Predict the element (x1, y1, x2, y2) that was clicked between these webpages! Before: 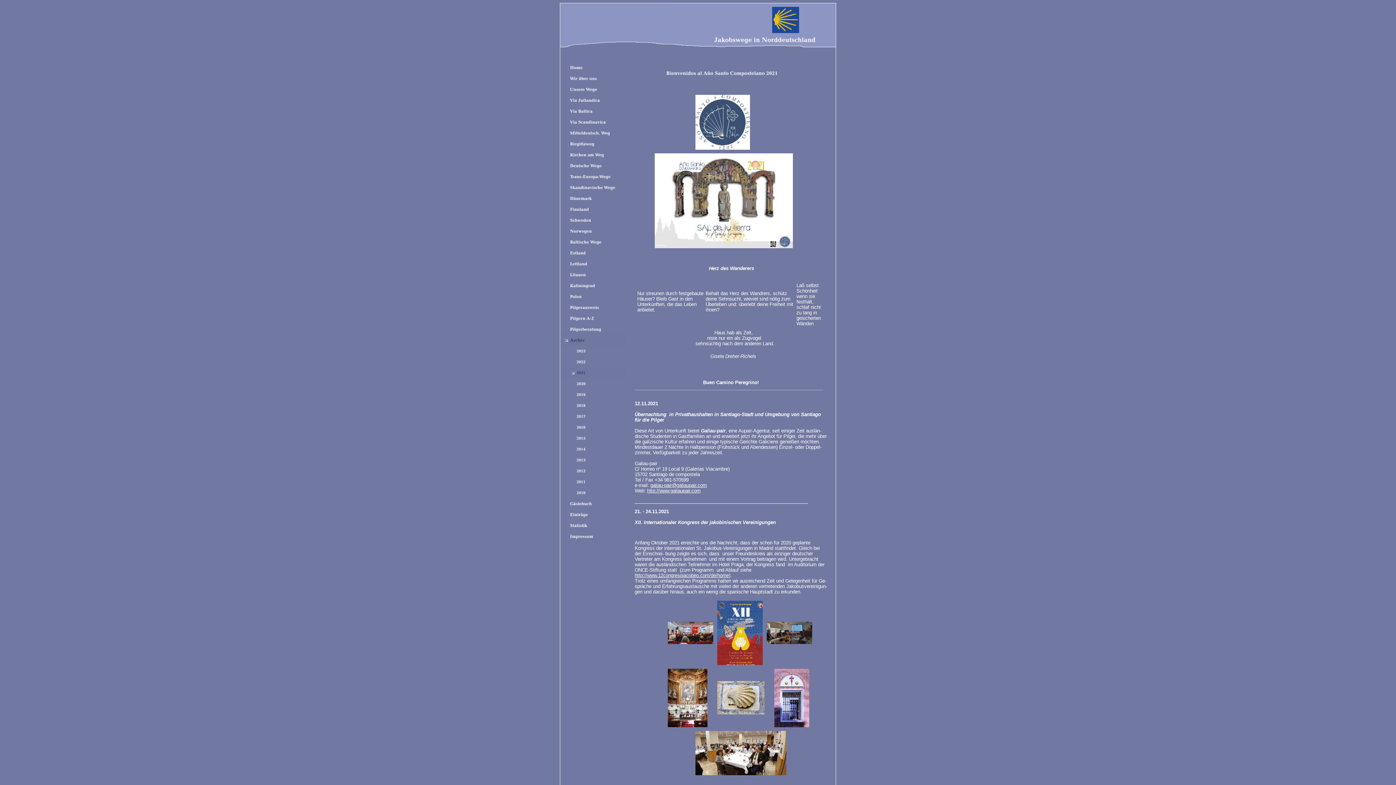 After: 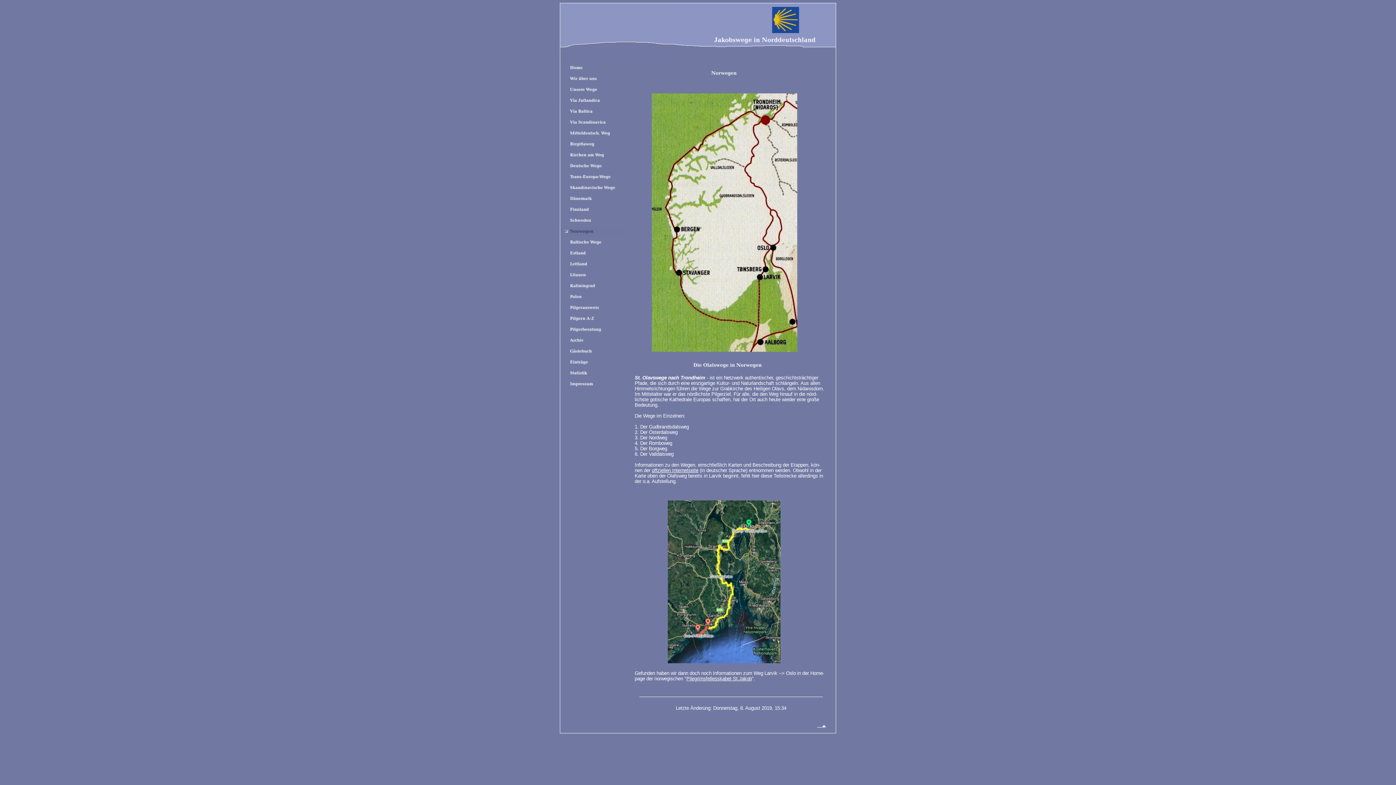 Action: bbox: (560, 232, 625, 237)